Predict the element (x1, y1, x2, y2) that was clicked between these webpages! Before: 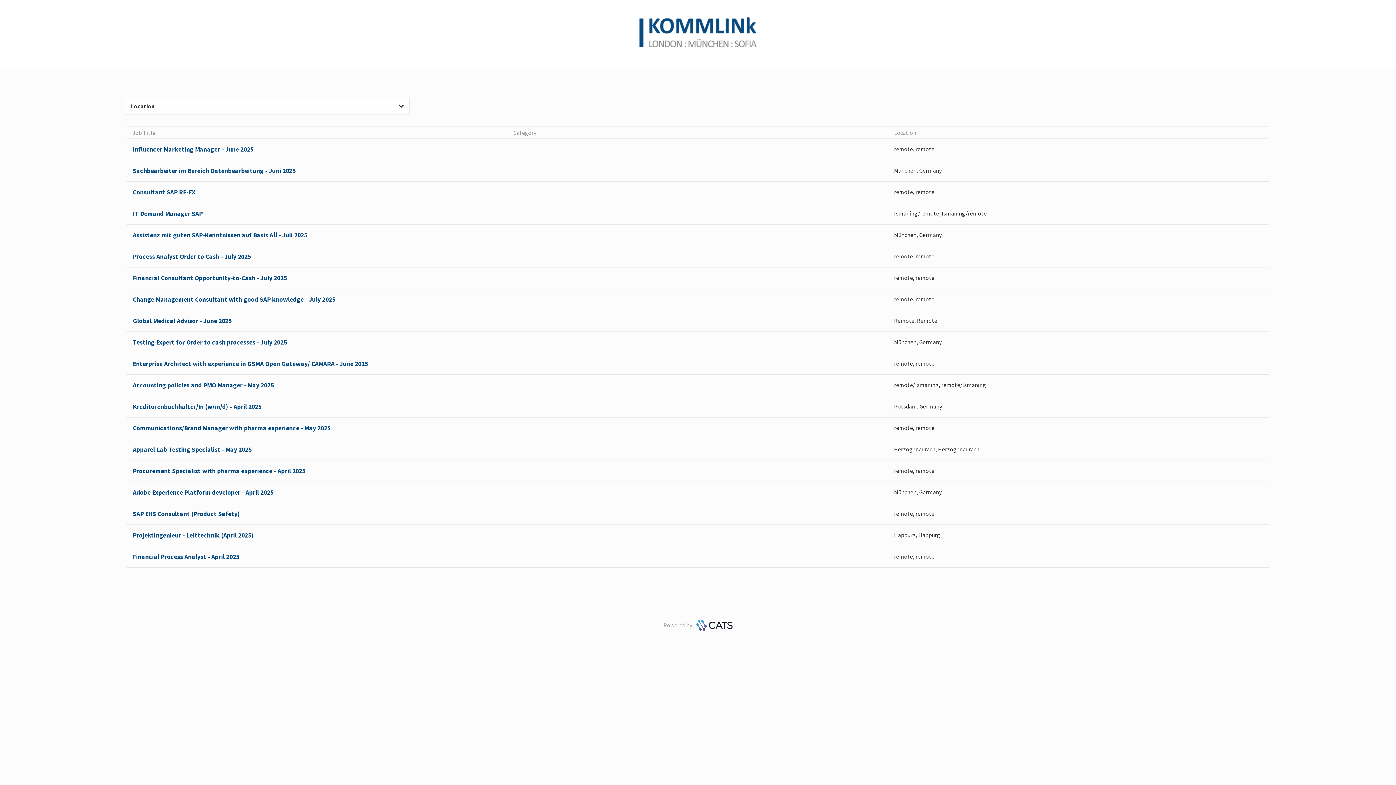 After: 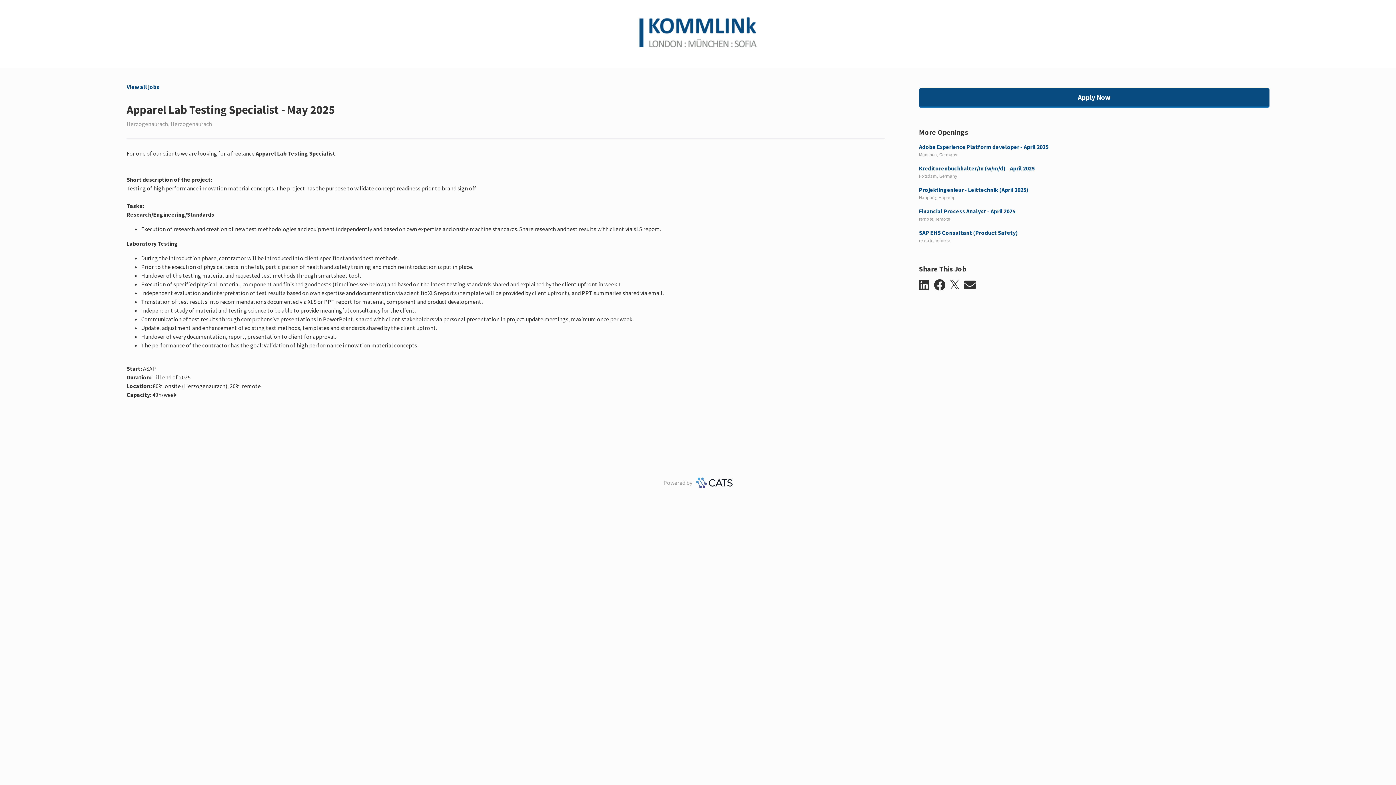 Action: bbox: (126, 438, 1269, 460) label: Apparel Lab Testing Specialist - May 2025
Herzogenaurach, Herzogenaurach